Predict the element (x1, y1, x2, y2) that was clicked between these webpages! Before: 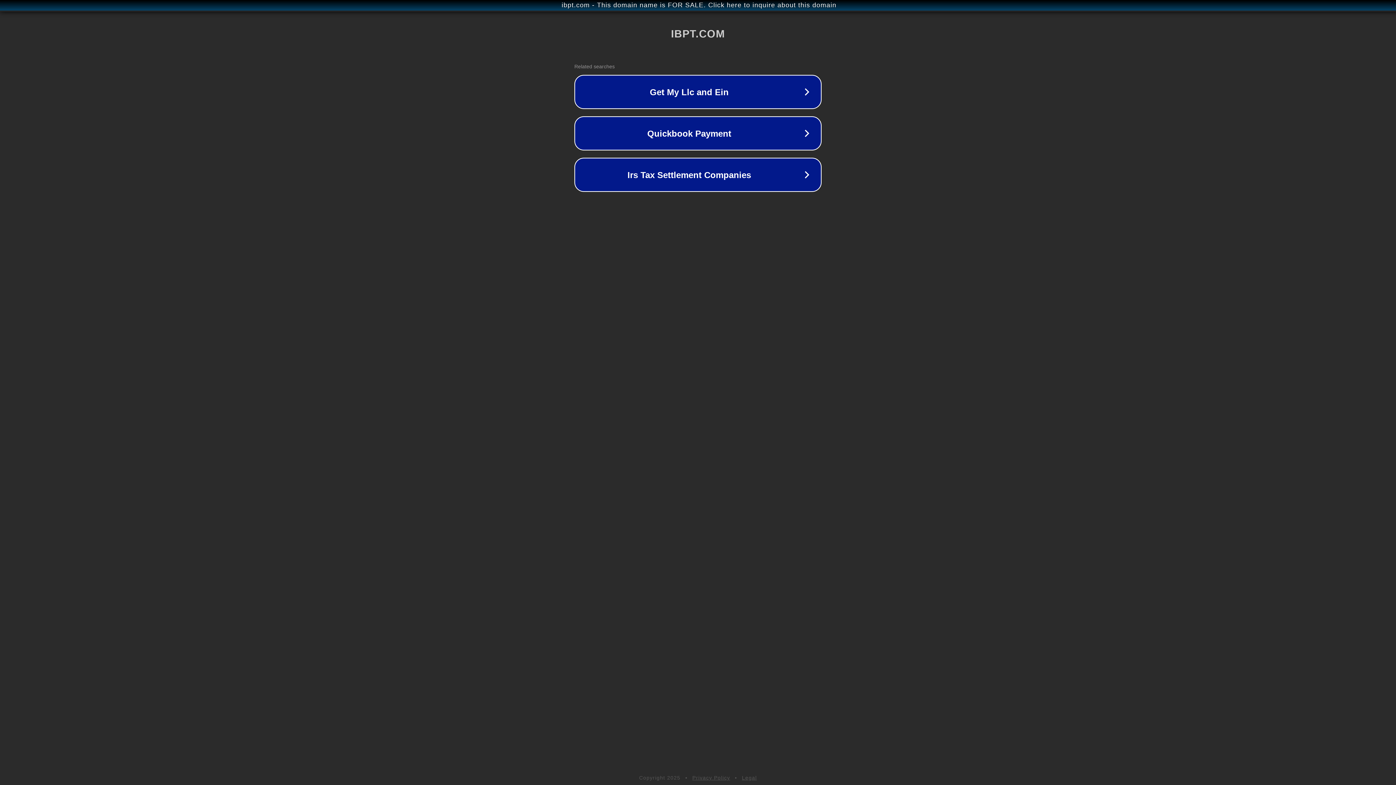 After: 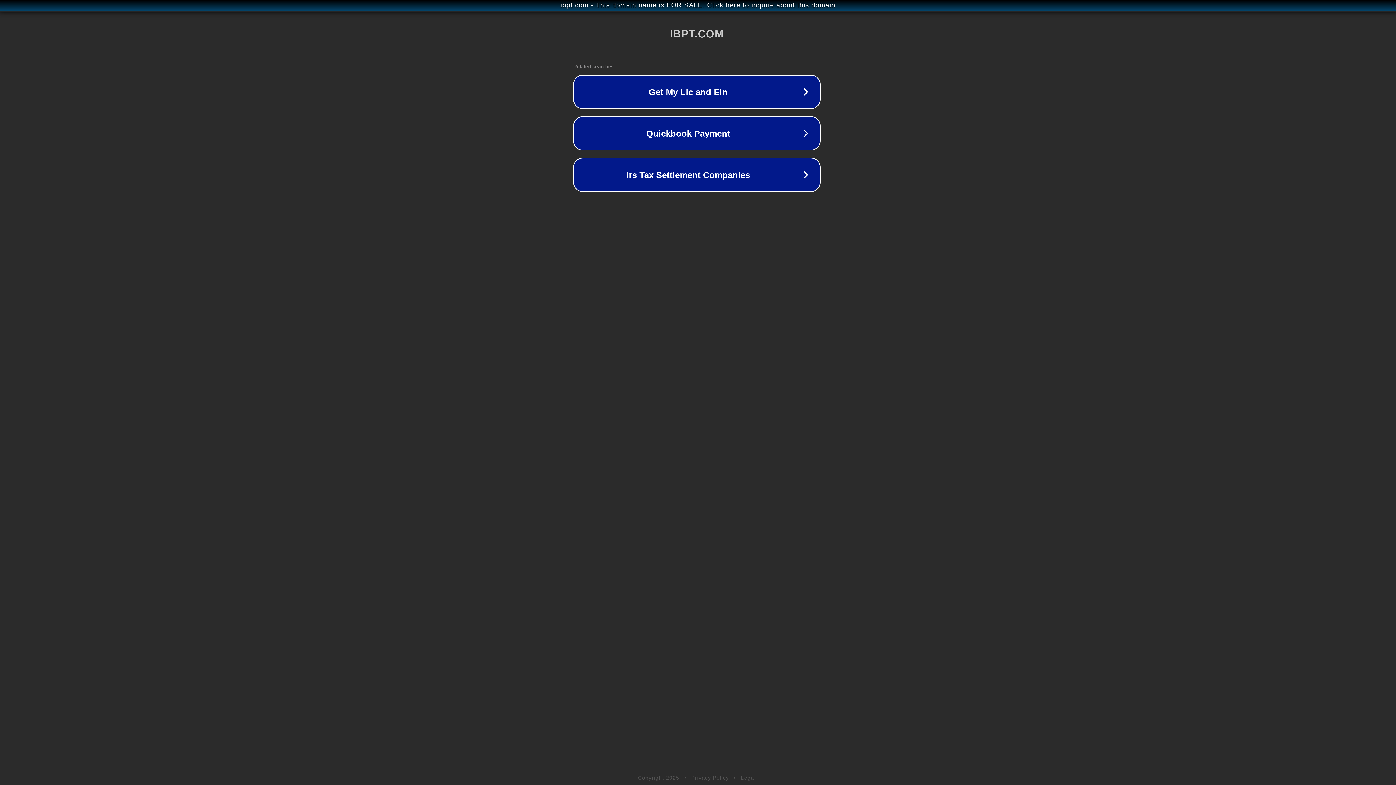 Action: bbox: (1, 1, 1397, 9) label: ibpt.com - This domain name is FOR SALE. Click here to inquire about this domain